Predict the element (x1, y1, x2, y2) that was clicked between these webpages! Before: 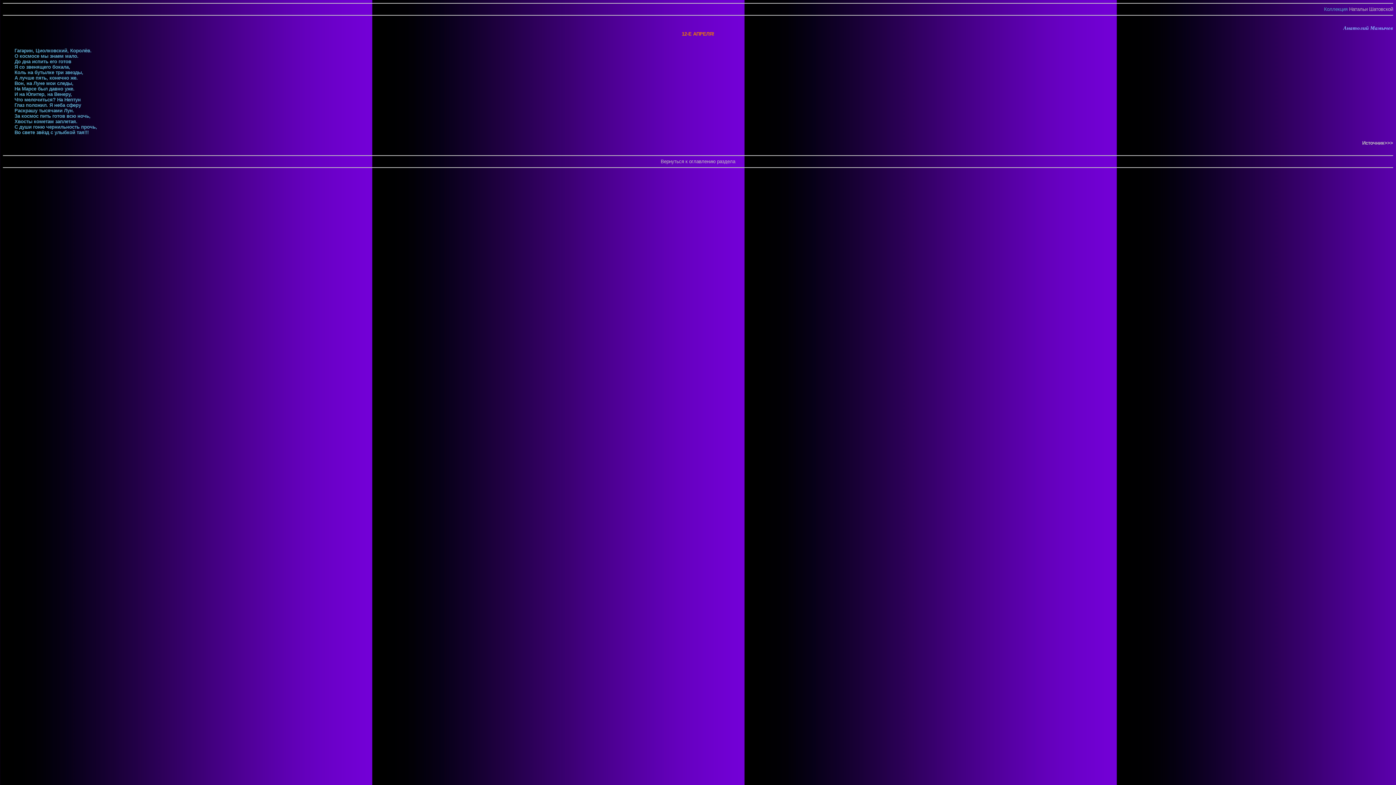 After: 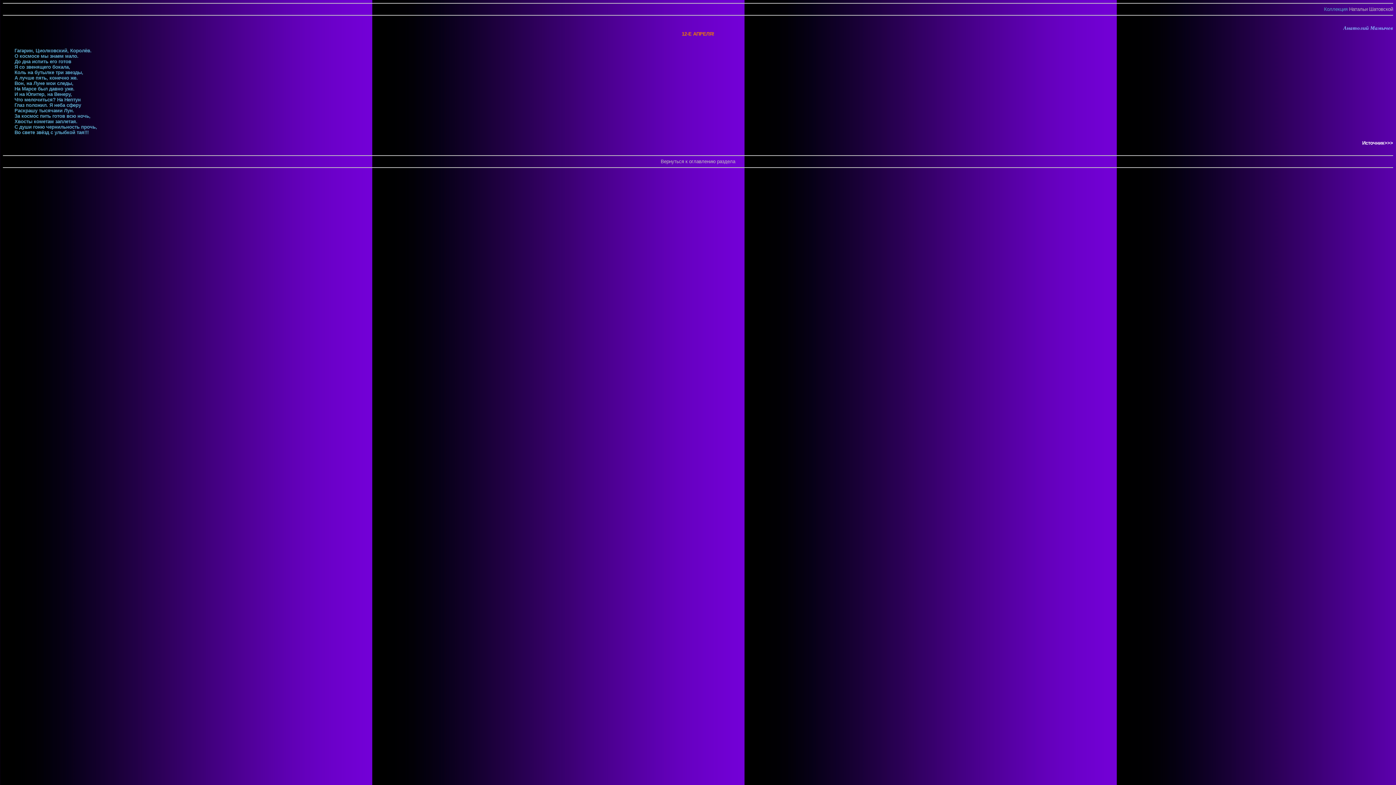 Action: bbox: (1362, 140, 1393, 145) label: Источник>>>